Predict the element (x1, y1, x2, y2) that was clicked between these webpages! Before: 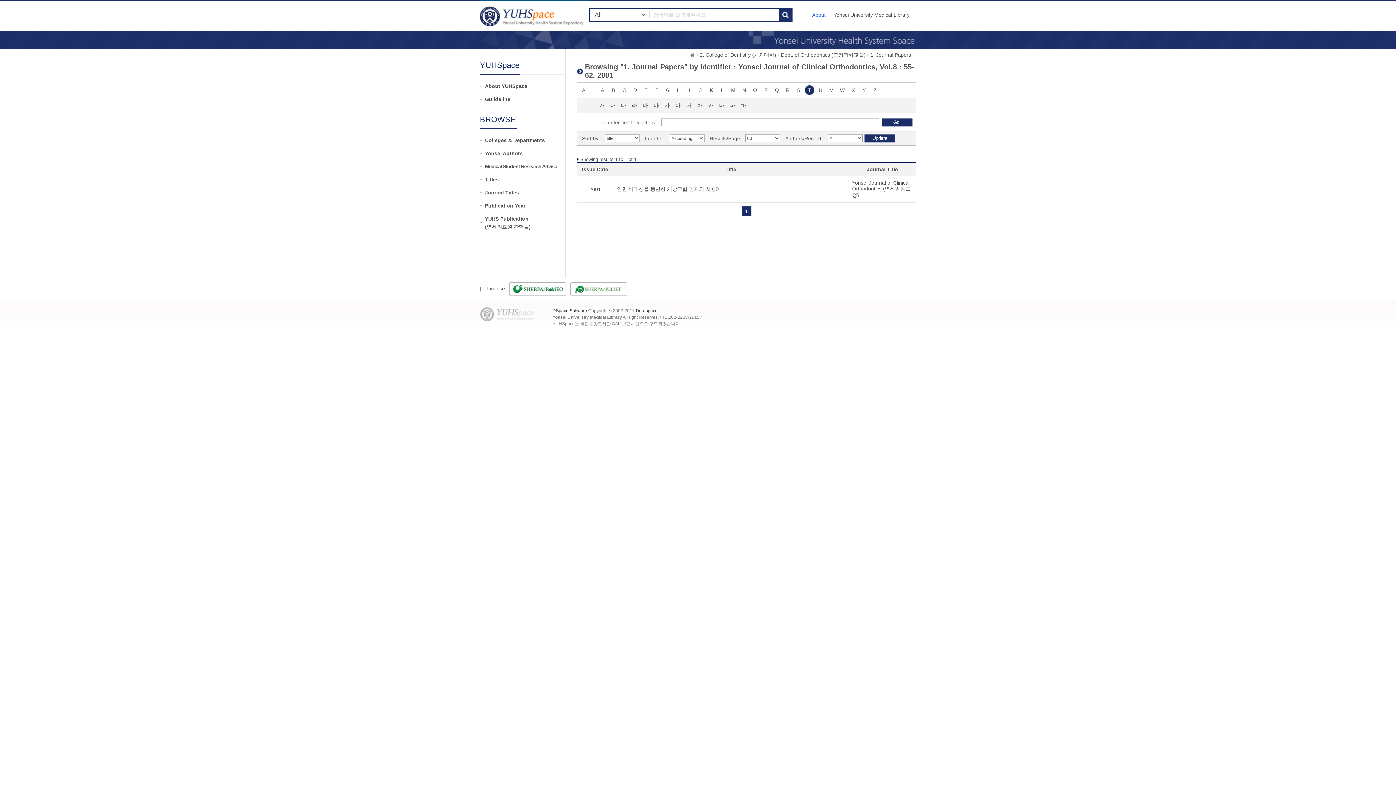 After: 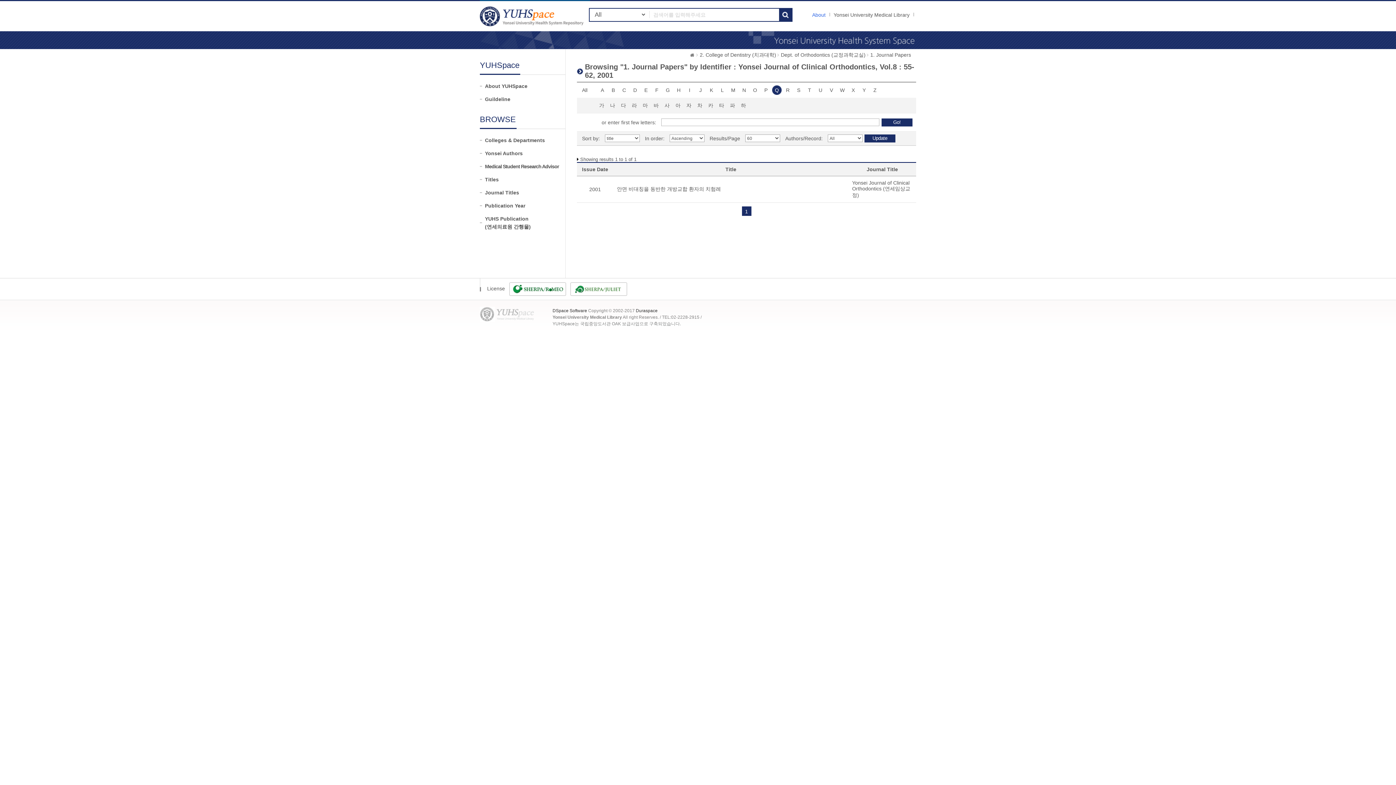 Action: label: Q bbox: (772, 85, 781, 94)